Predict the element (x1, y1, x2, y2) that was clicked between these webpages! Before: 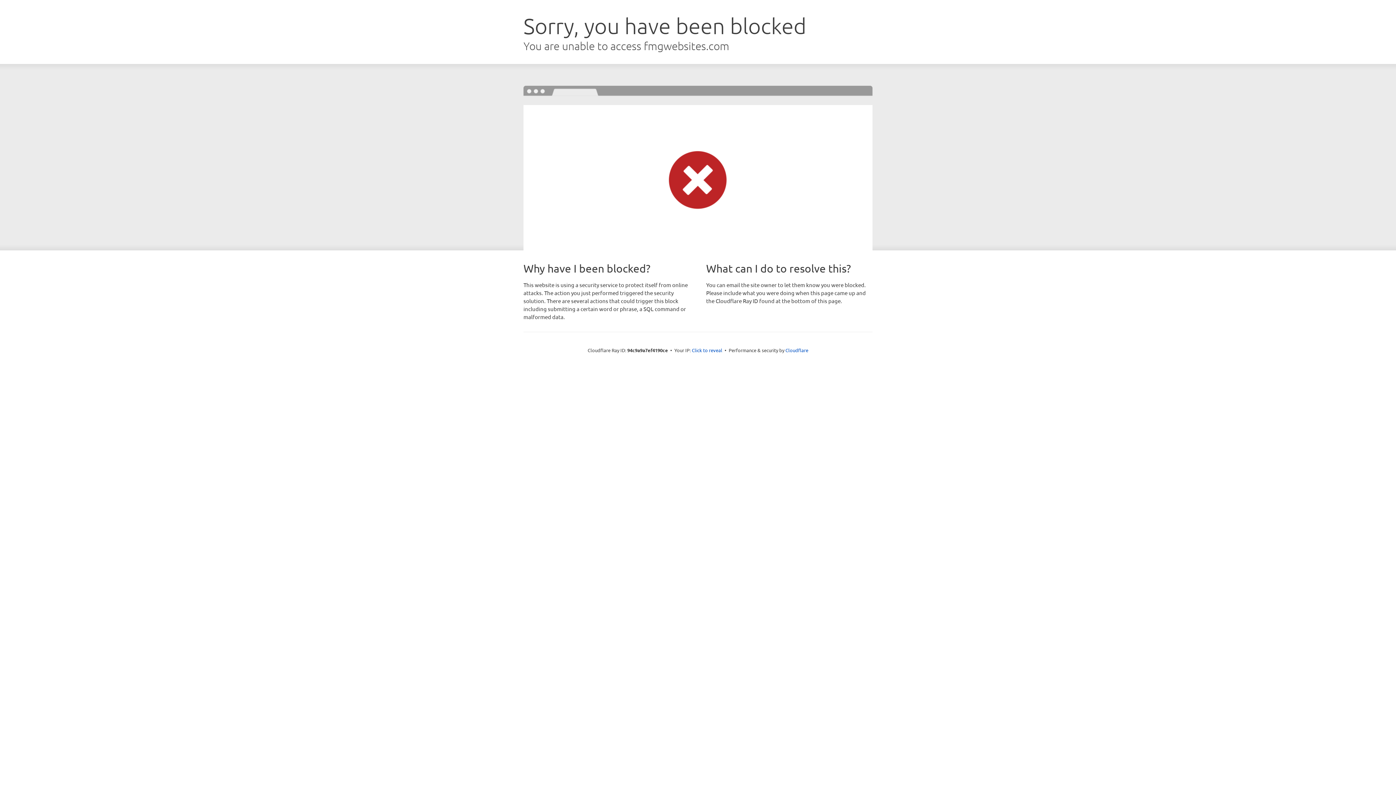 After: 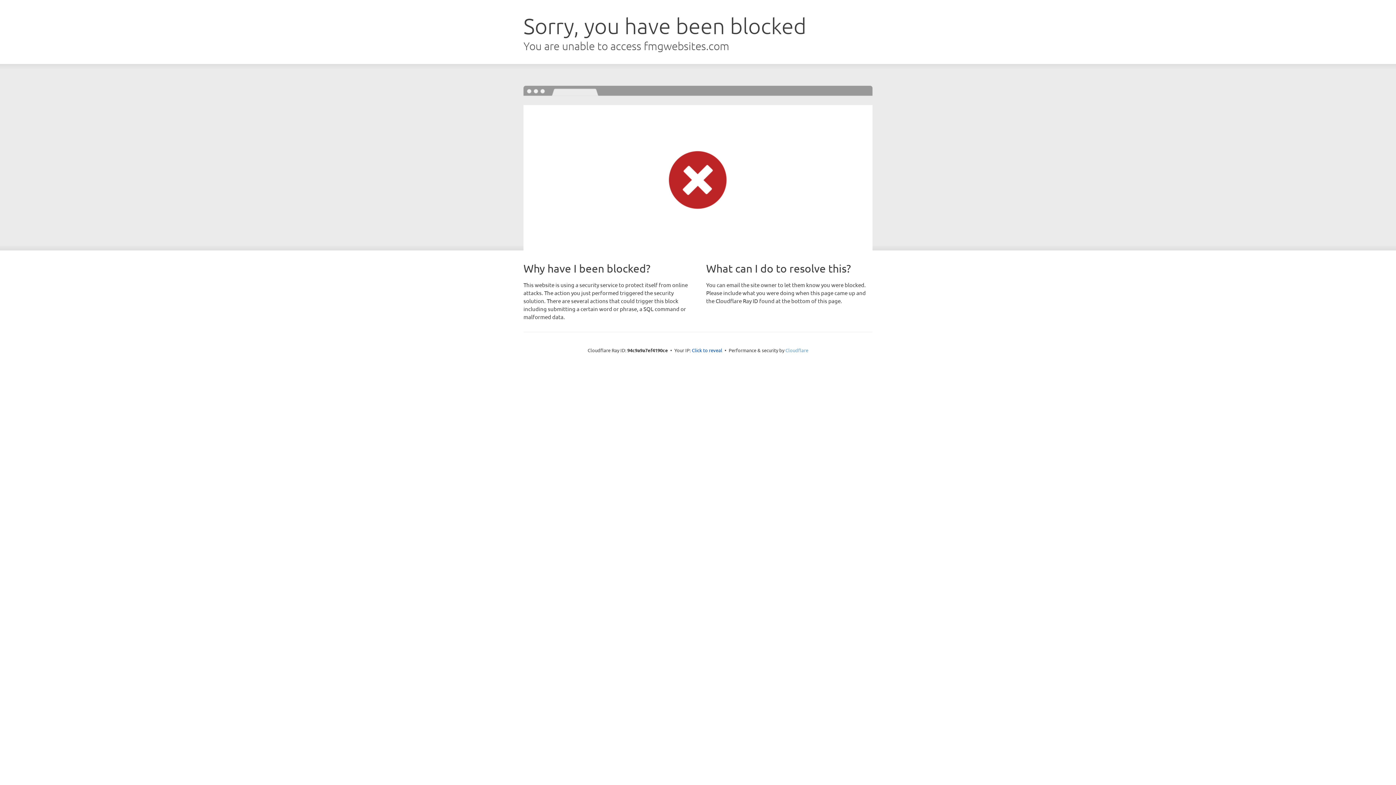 Action: bbox: (785, 347, 808, 353) label: Cloudflare